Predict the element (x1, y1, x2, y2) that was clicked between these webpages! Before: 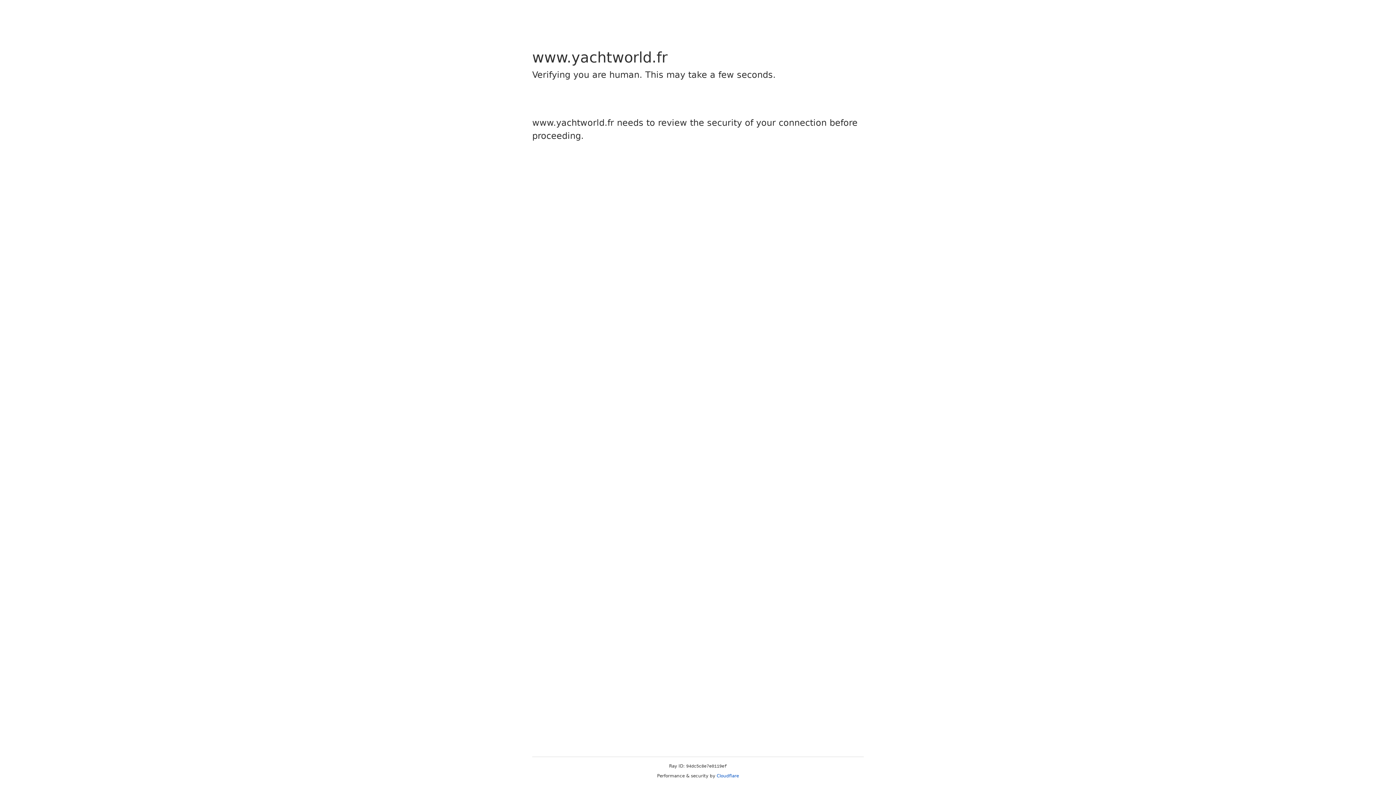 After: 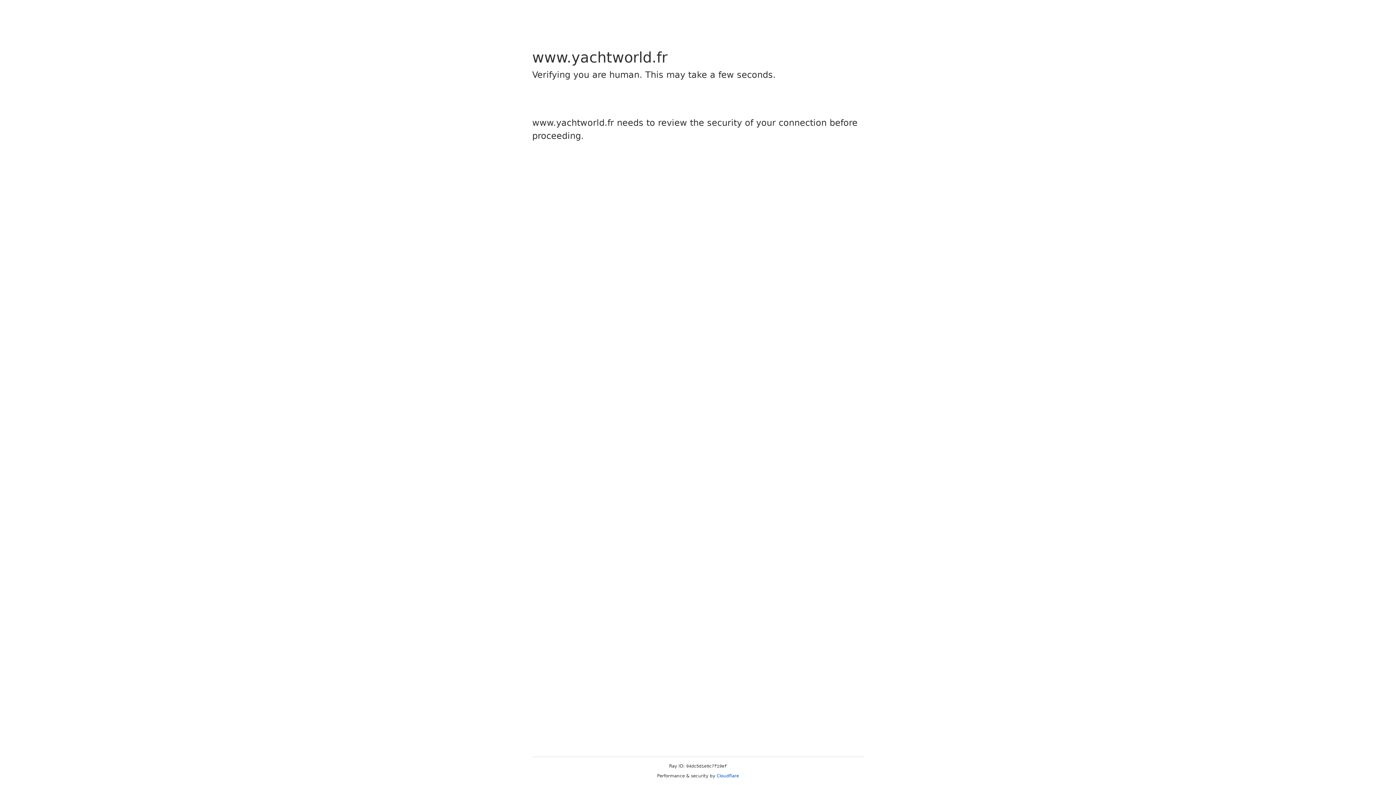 Action: label: Cloudflare bbox: (716, 773, 739, 778)